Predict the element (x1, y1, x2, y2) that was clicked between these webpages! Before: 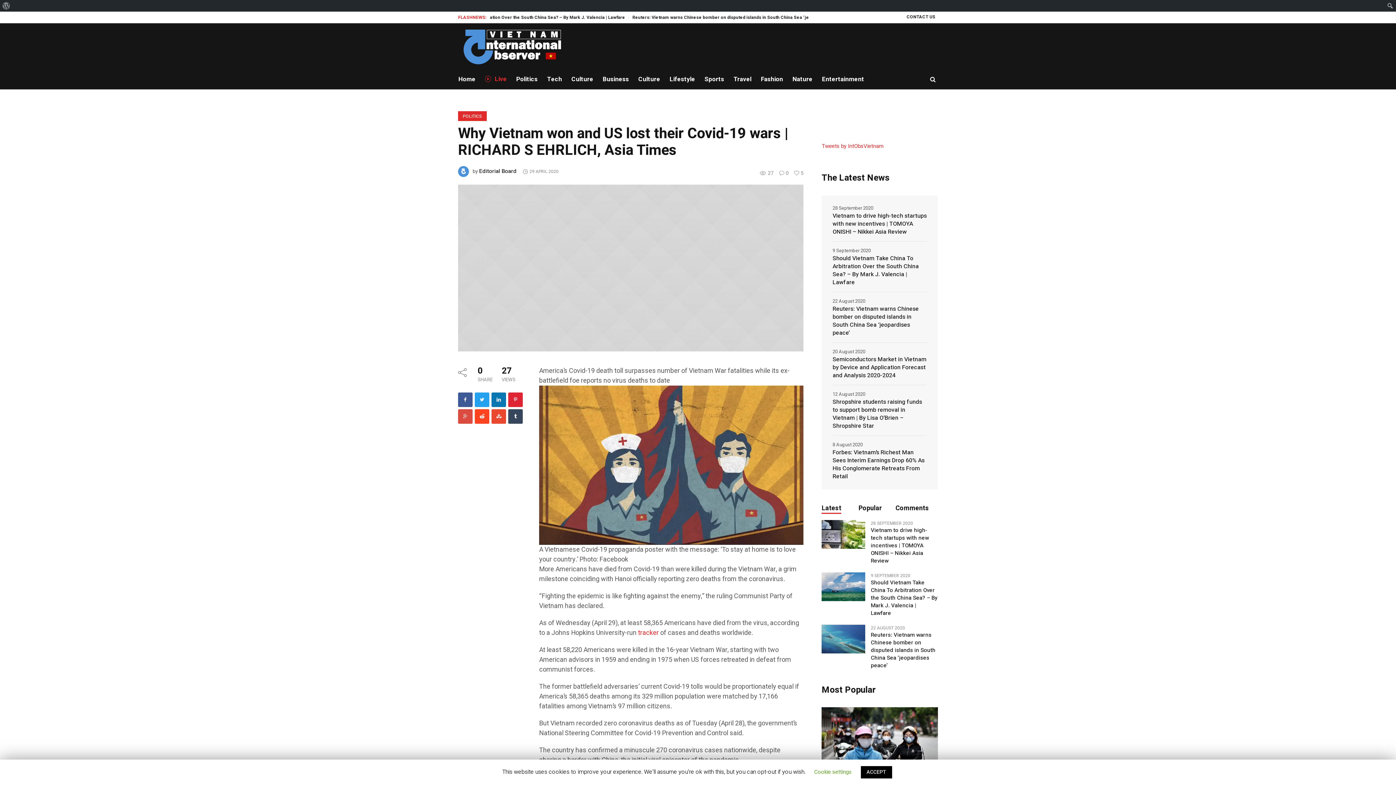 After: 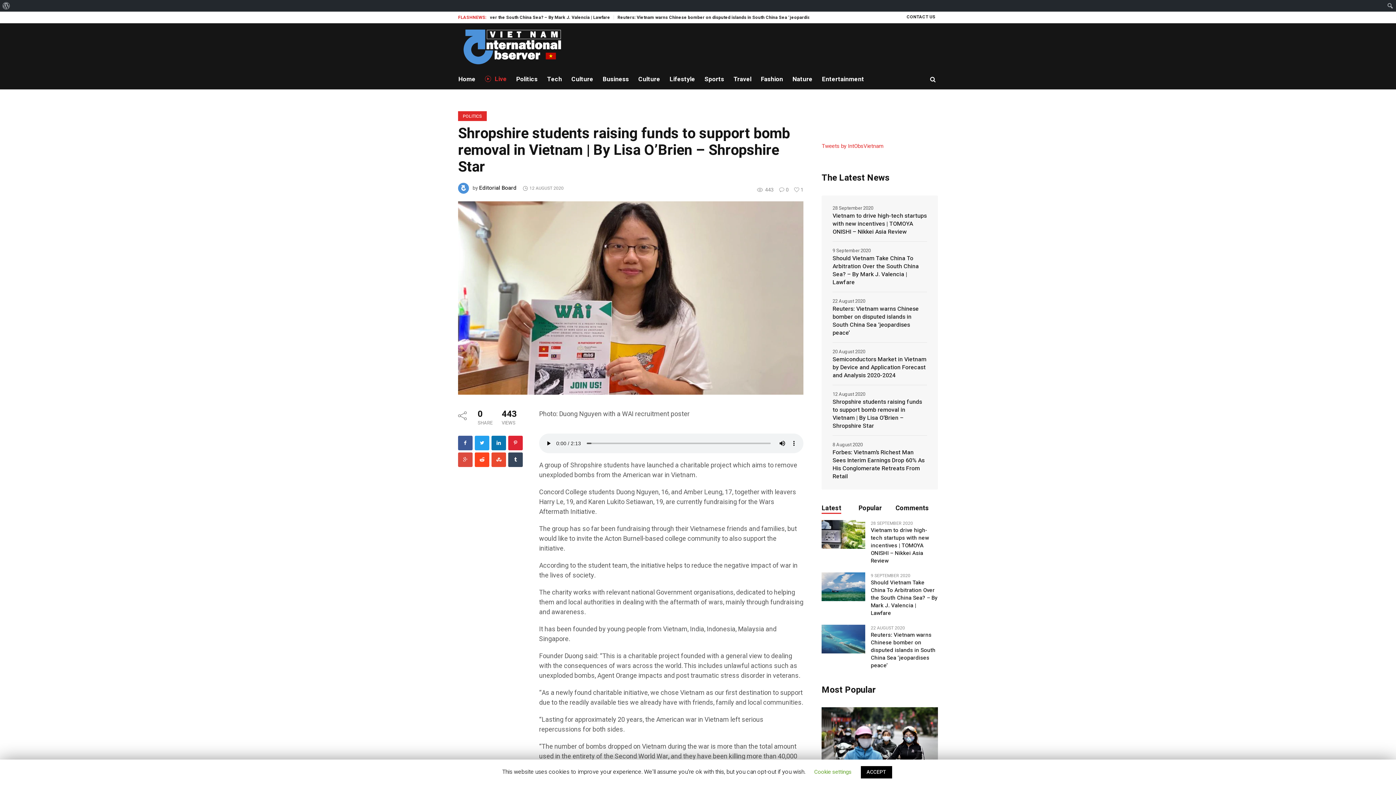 Action: bbox: (832, 392, 927, 435) label: Shropshire students raising funds to support bomb removal in Vietnam | By Lisa O’Brien – Shropshire Star